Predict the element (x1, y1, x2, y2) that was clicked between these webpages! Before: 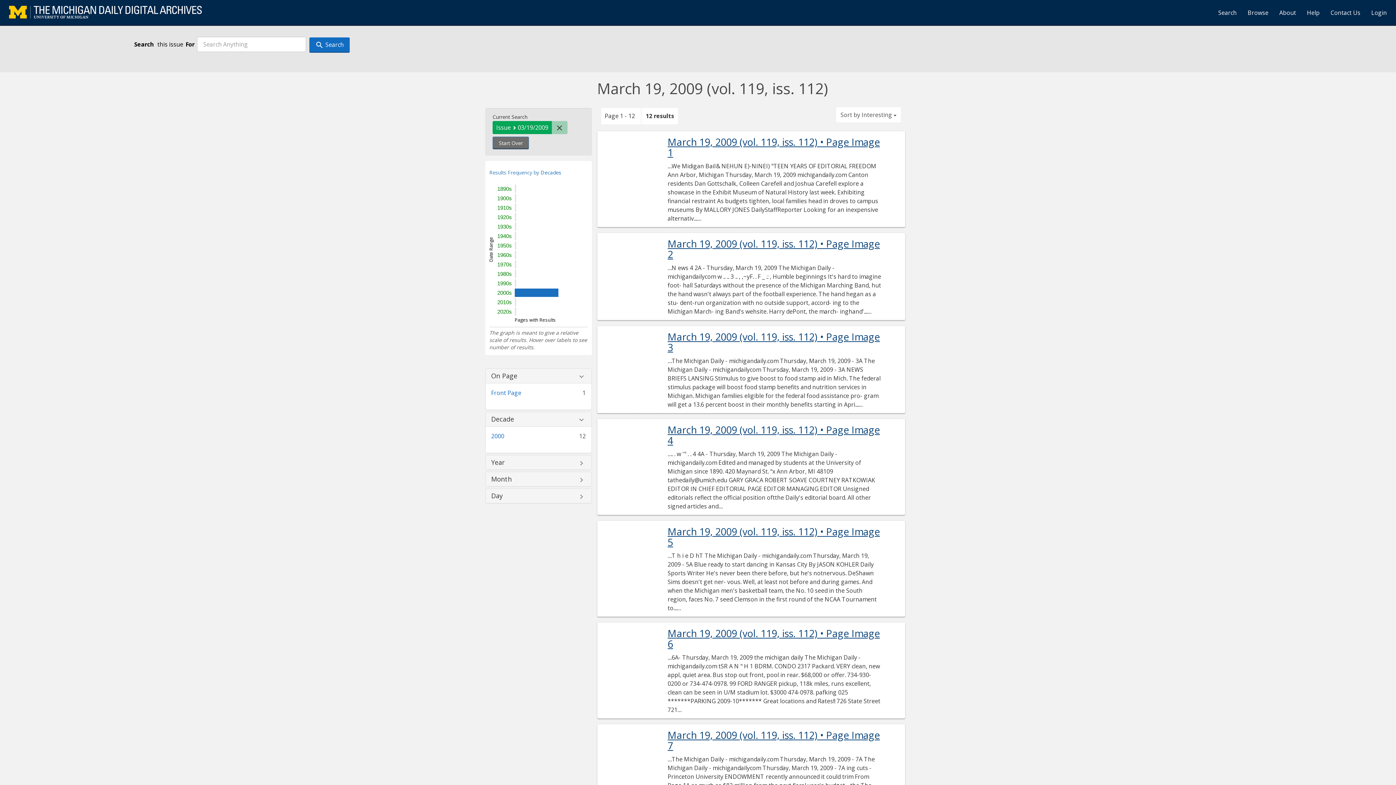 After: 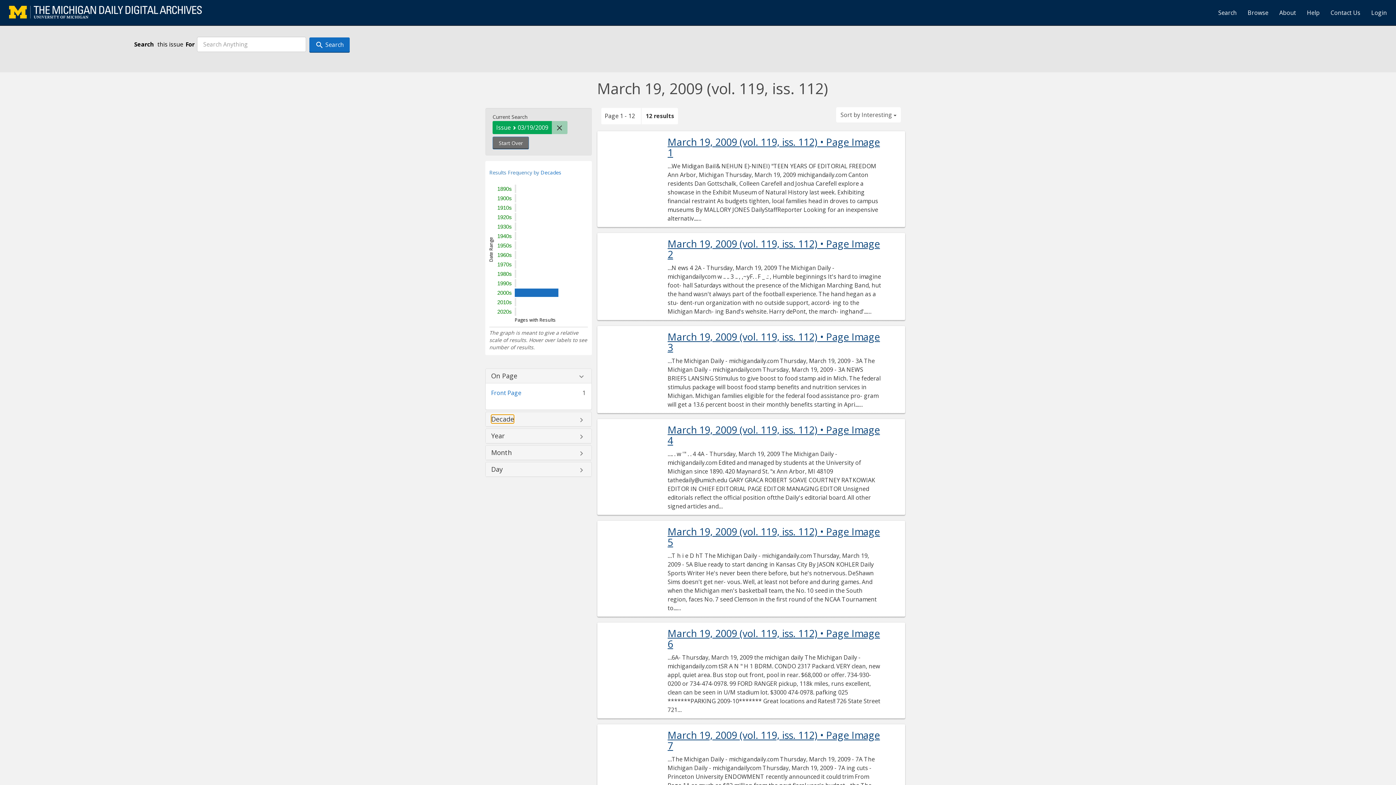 Action: bbox: (491, 415, 514, 422) label: Decade